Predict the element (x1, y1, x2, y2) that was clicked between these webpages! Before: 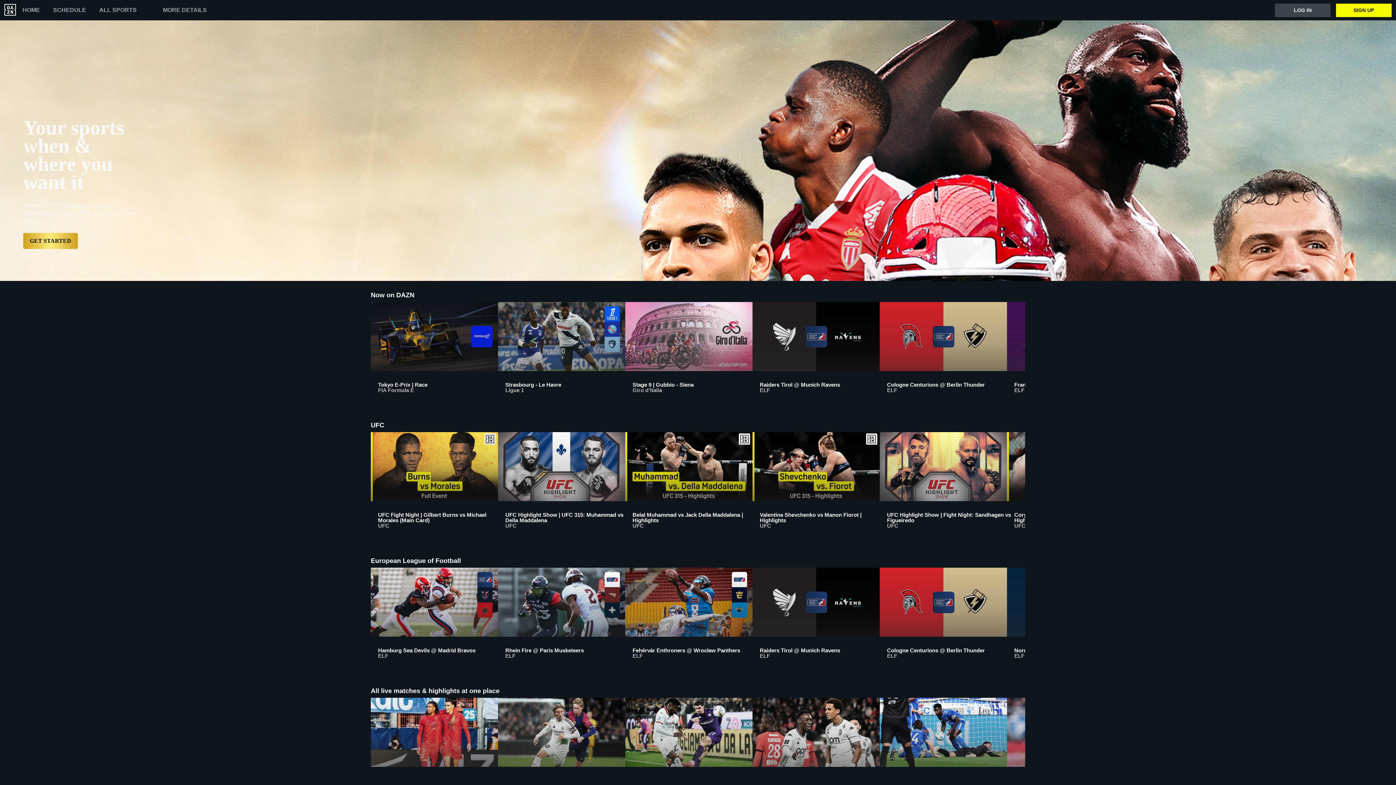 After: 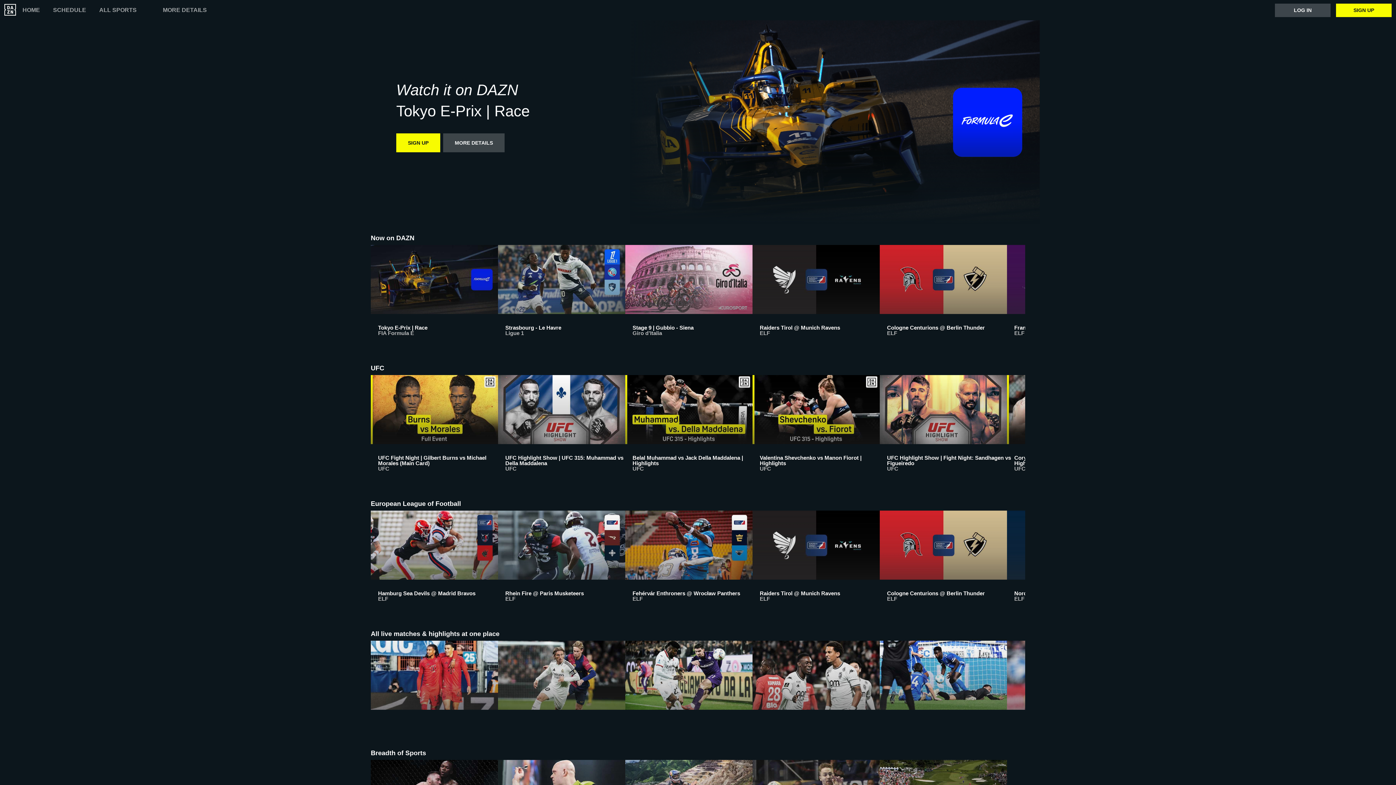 Action: label: Tokyo E-Prix | Race
FIA Formula E bbox: (370, 302, 498, 400)